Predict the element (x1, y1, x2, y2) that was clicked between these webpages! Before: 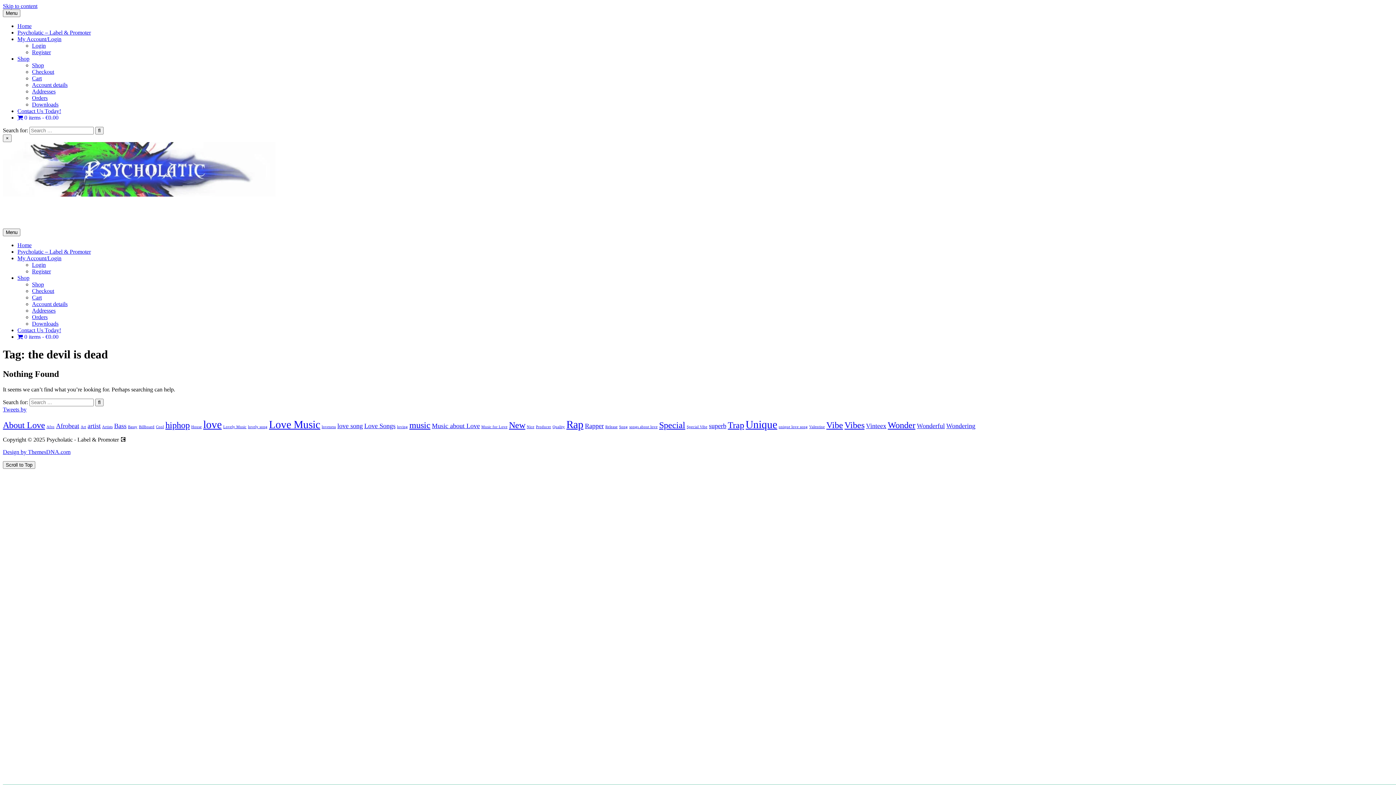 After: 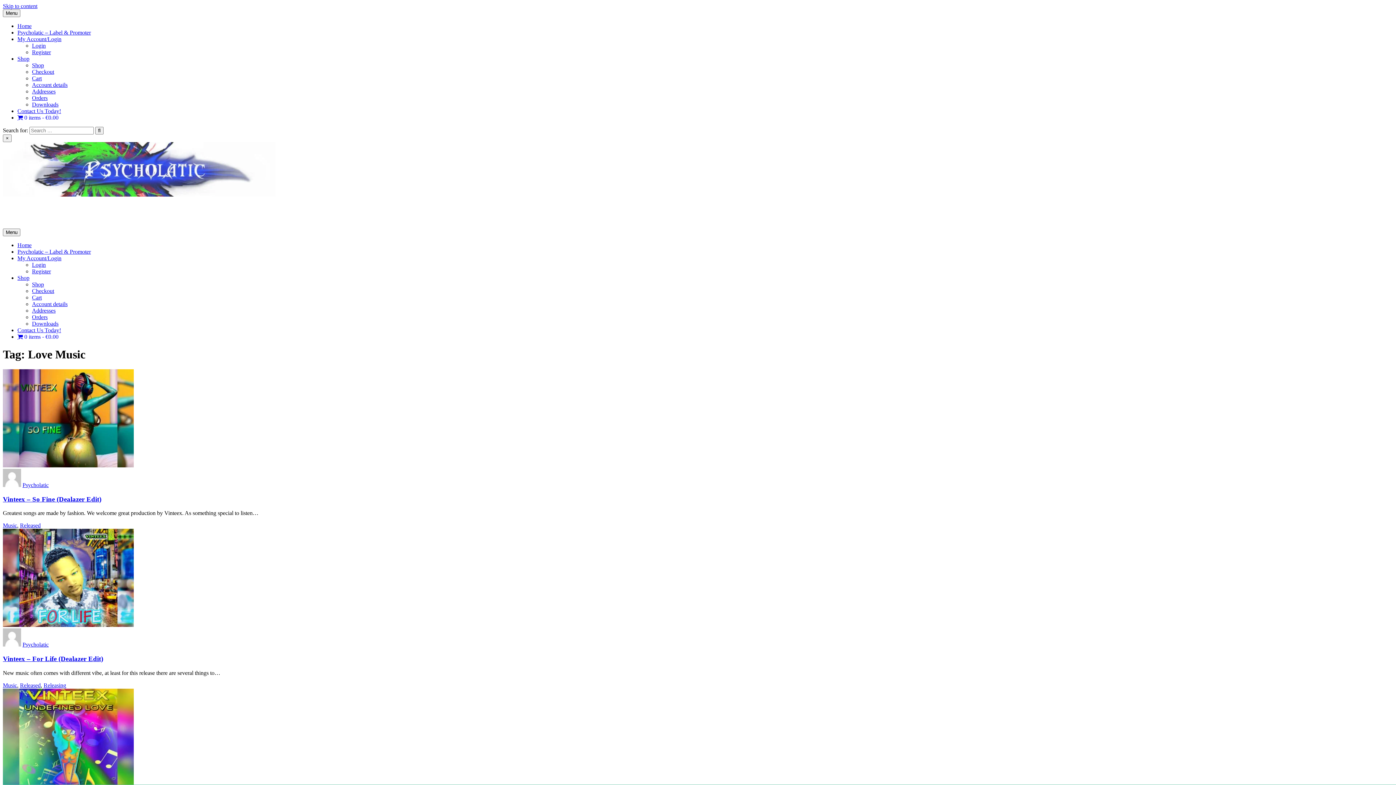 Action: label: Love Music (5 items) bbox: (269, 418, 320, 430)